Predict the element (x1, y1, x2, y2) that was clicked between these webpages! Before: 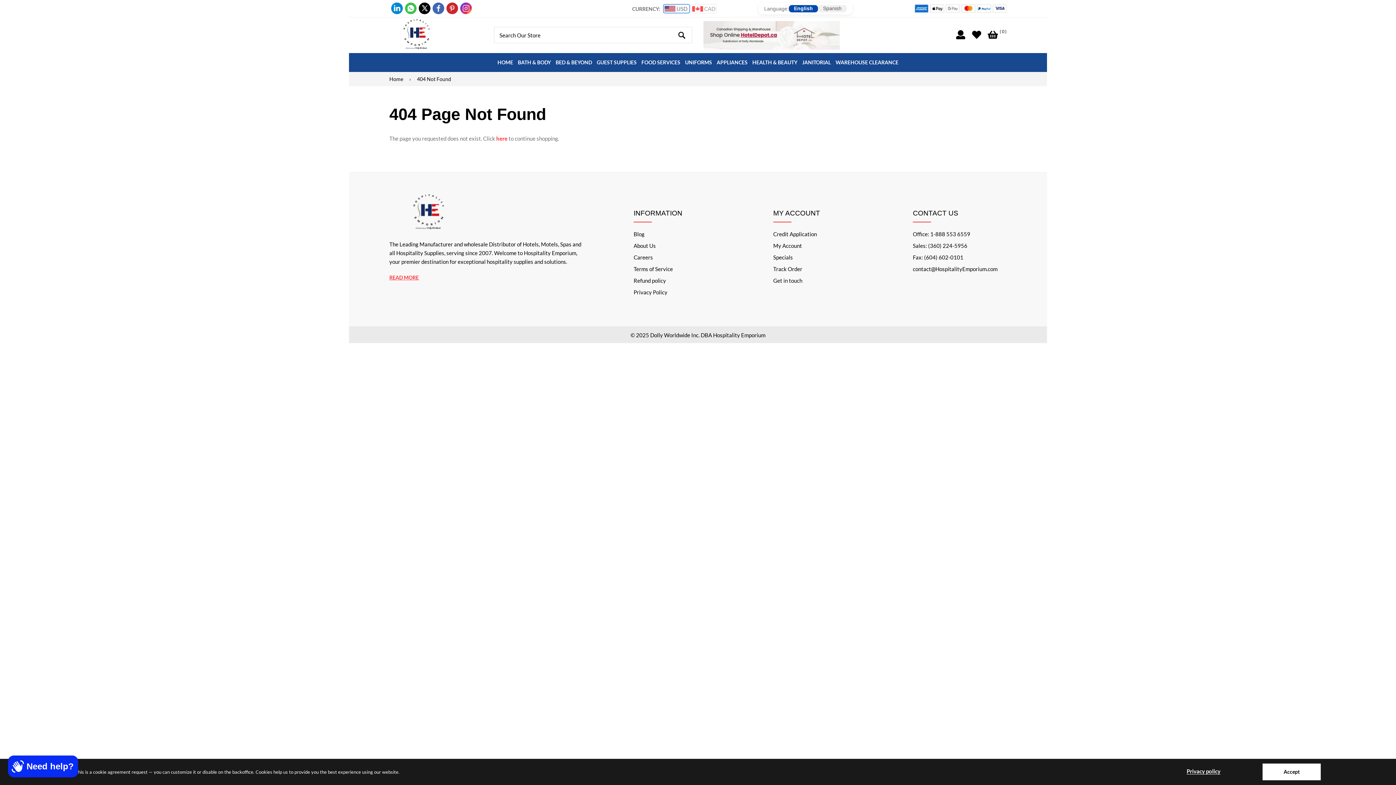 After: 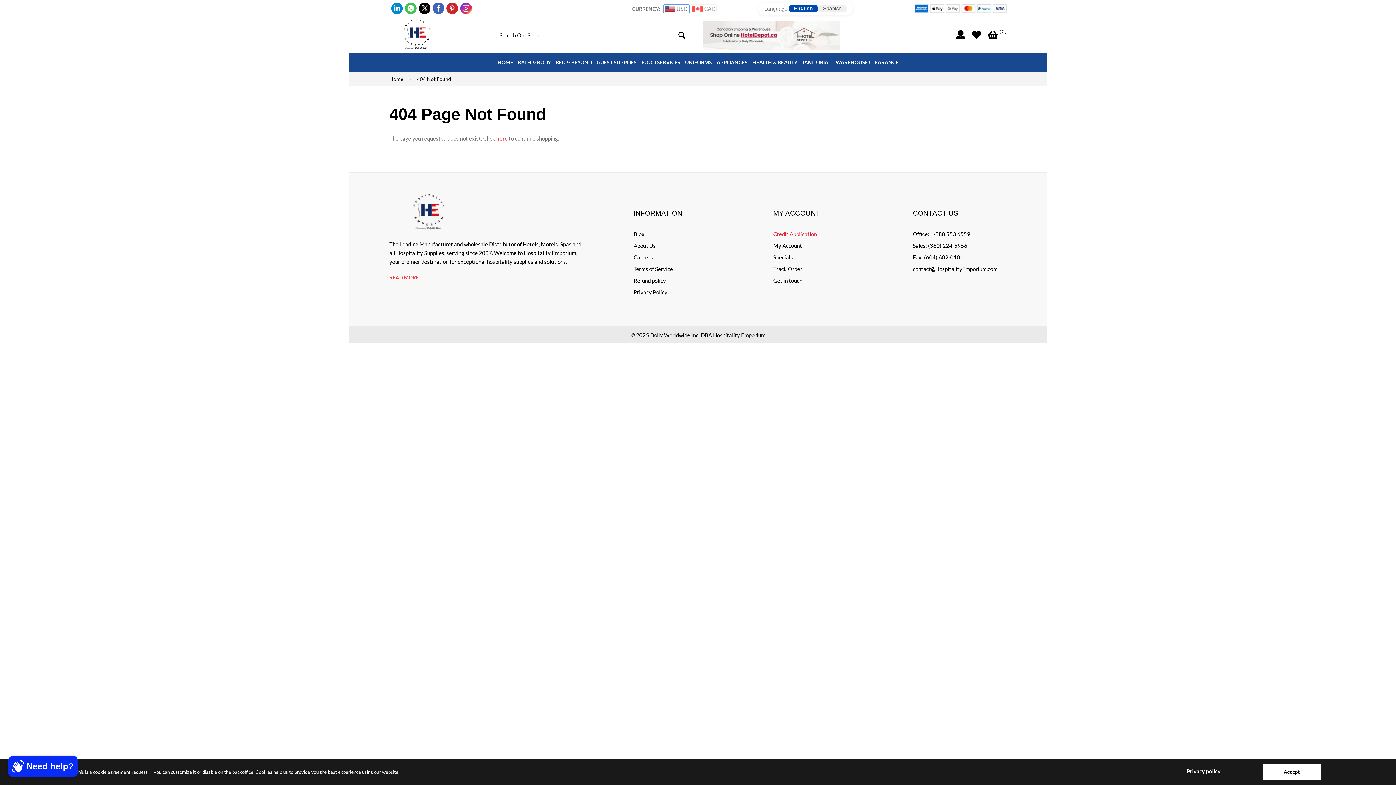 Action: bbox: (773, 230, 817, 237) label: Credit Application